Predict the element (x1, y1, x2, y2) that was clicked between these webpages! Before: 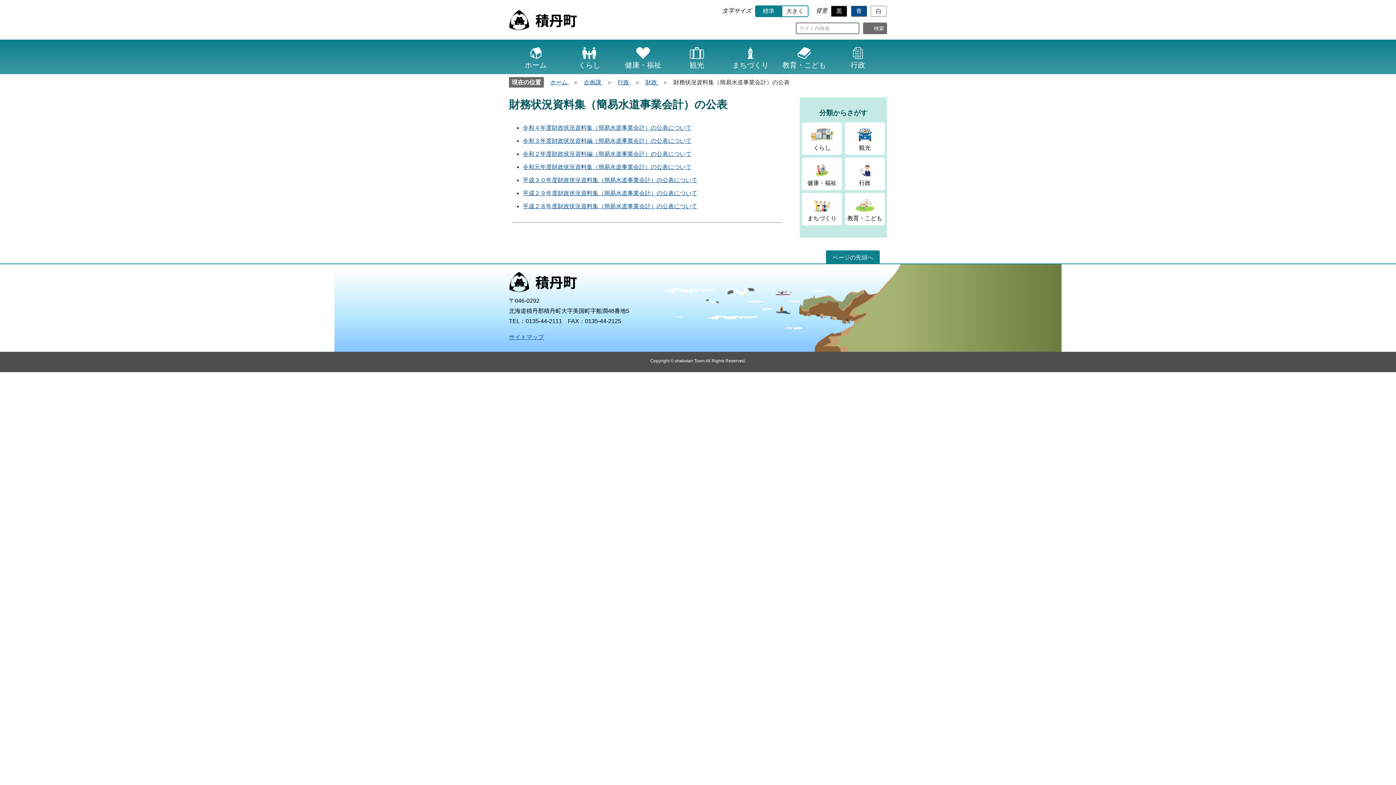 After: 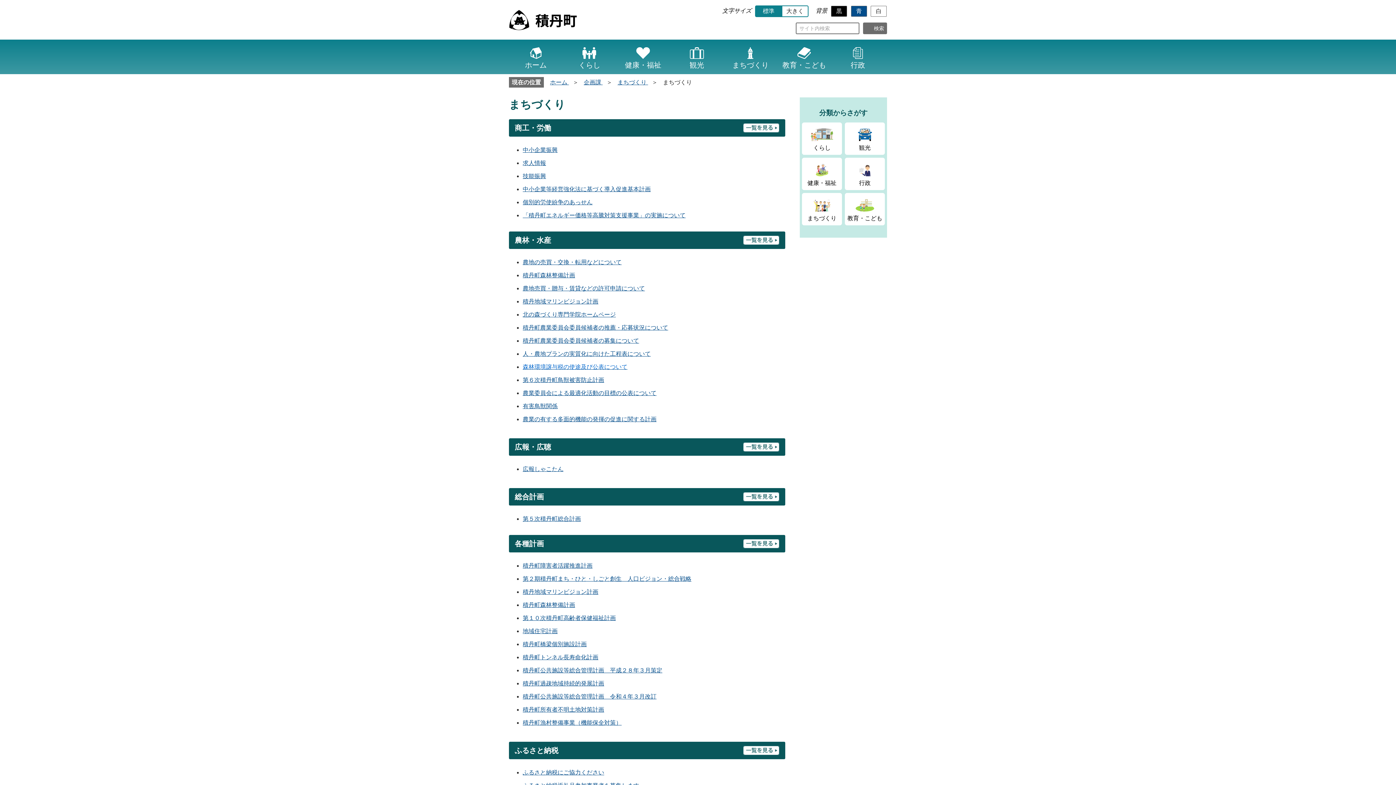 Action: label: まちづくり bbox: (723, 39, 777, 74)